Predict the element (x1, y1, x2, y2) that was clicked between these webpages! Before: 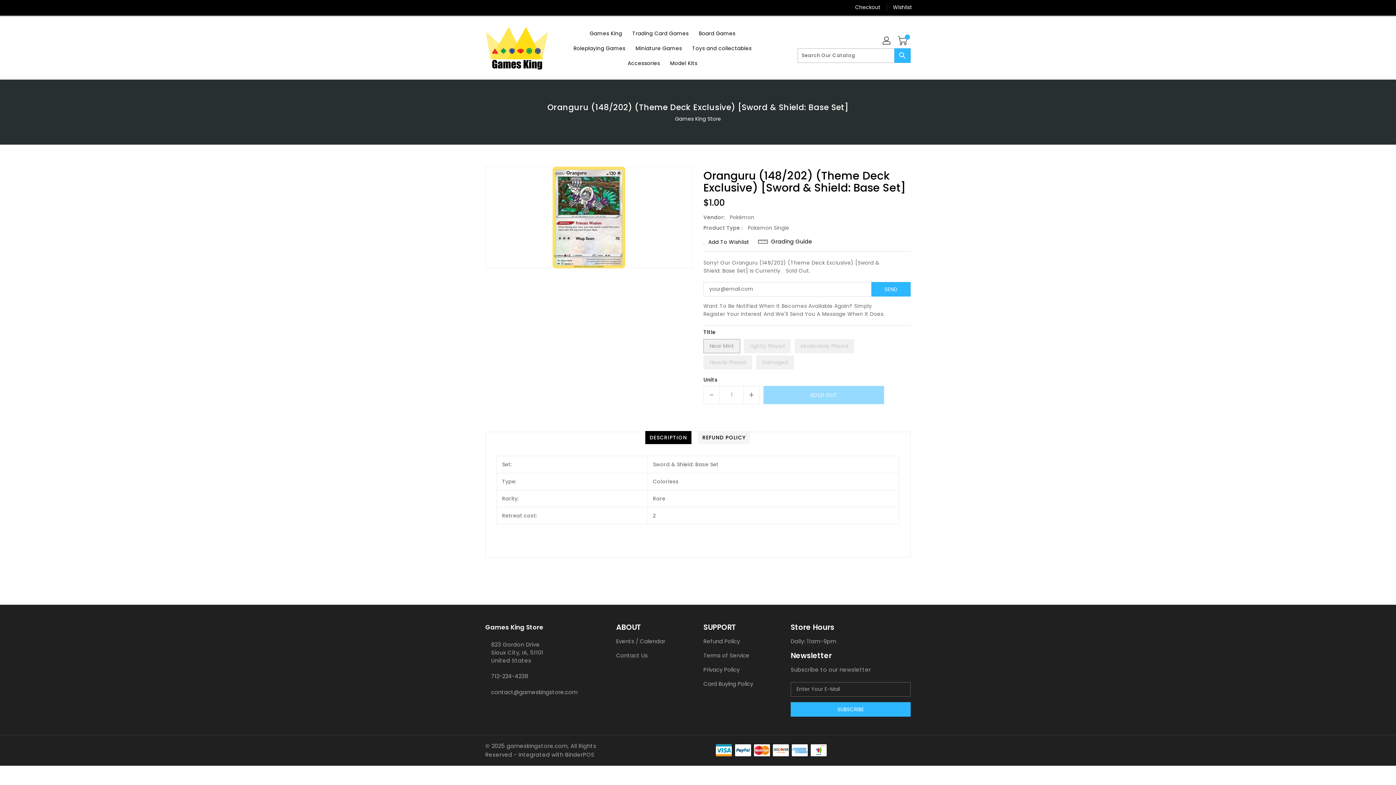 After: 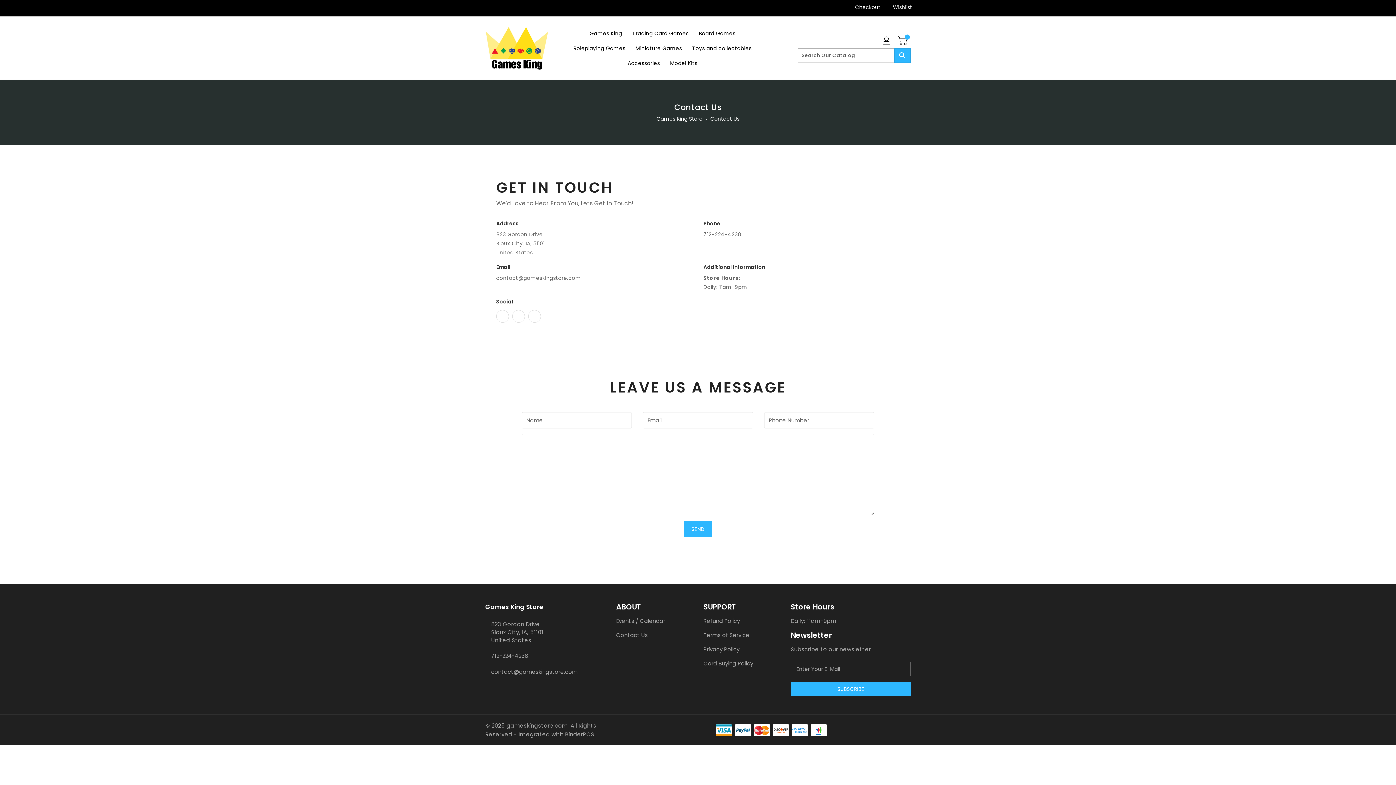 Action: label: Contact Us bbox: (616, 651, 692, 660)